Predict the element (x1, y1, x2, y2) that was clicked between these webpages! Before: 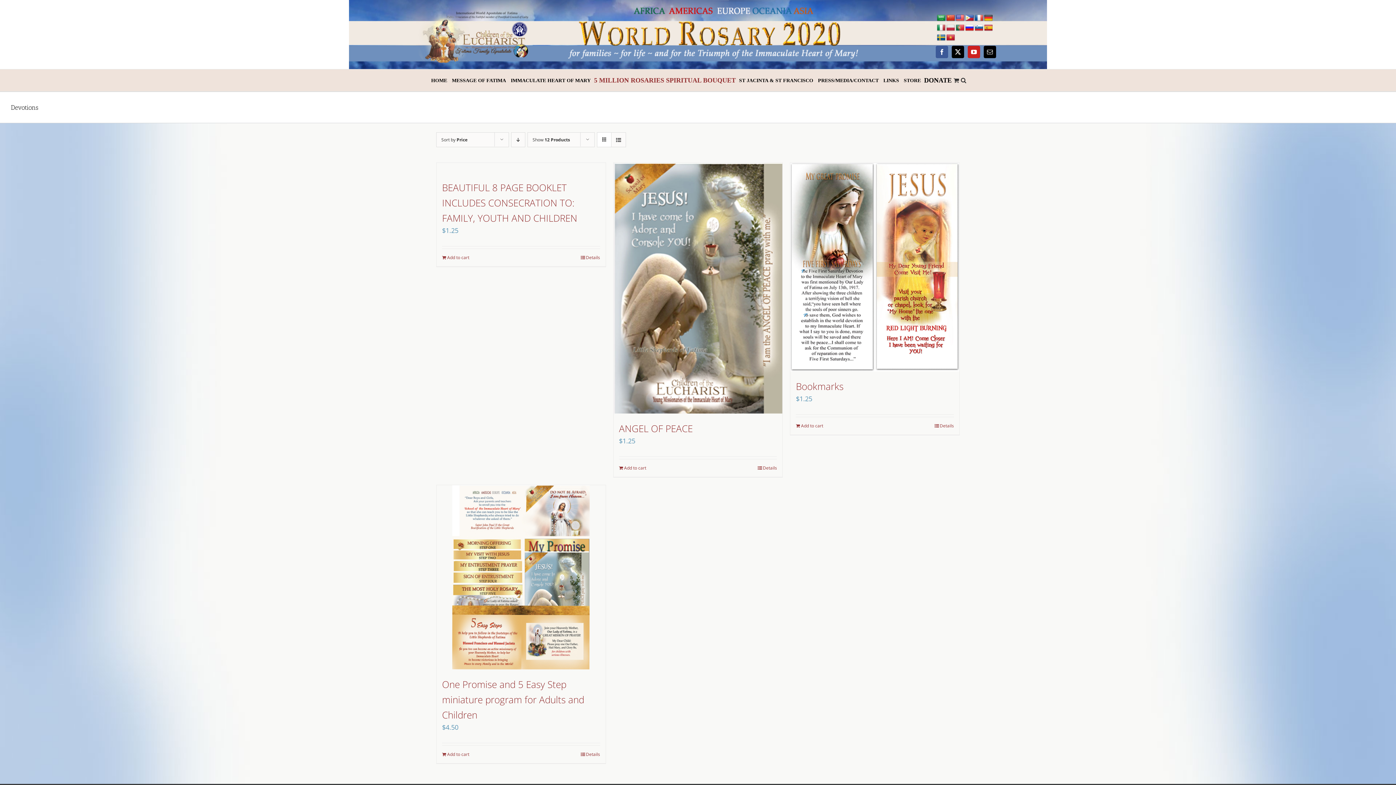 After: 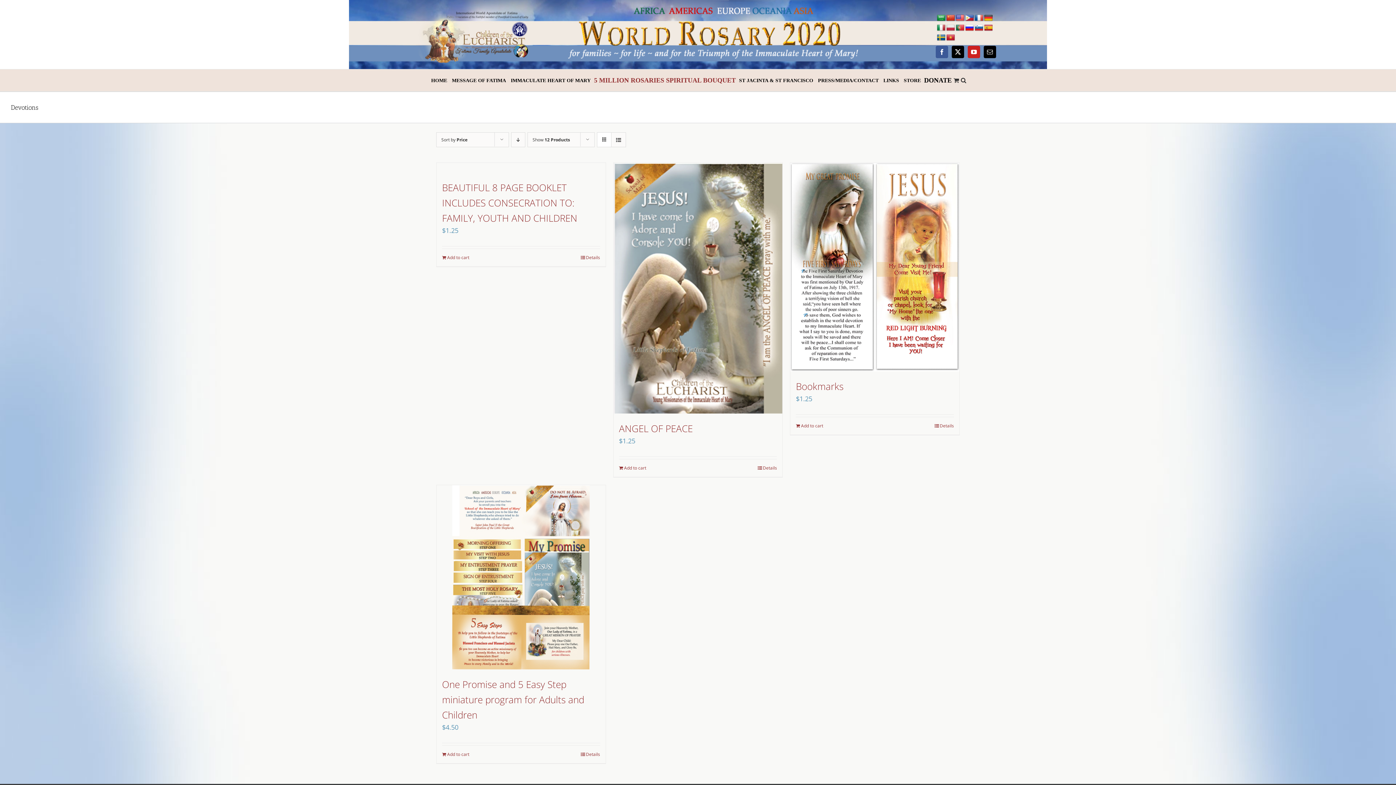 Action: bbox: (946, 24, 955, 31)